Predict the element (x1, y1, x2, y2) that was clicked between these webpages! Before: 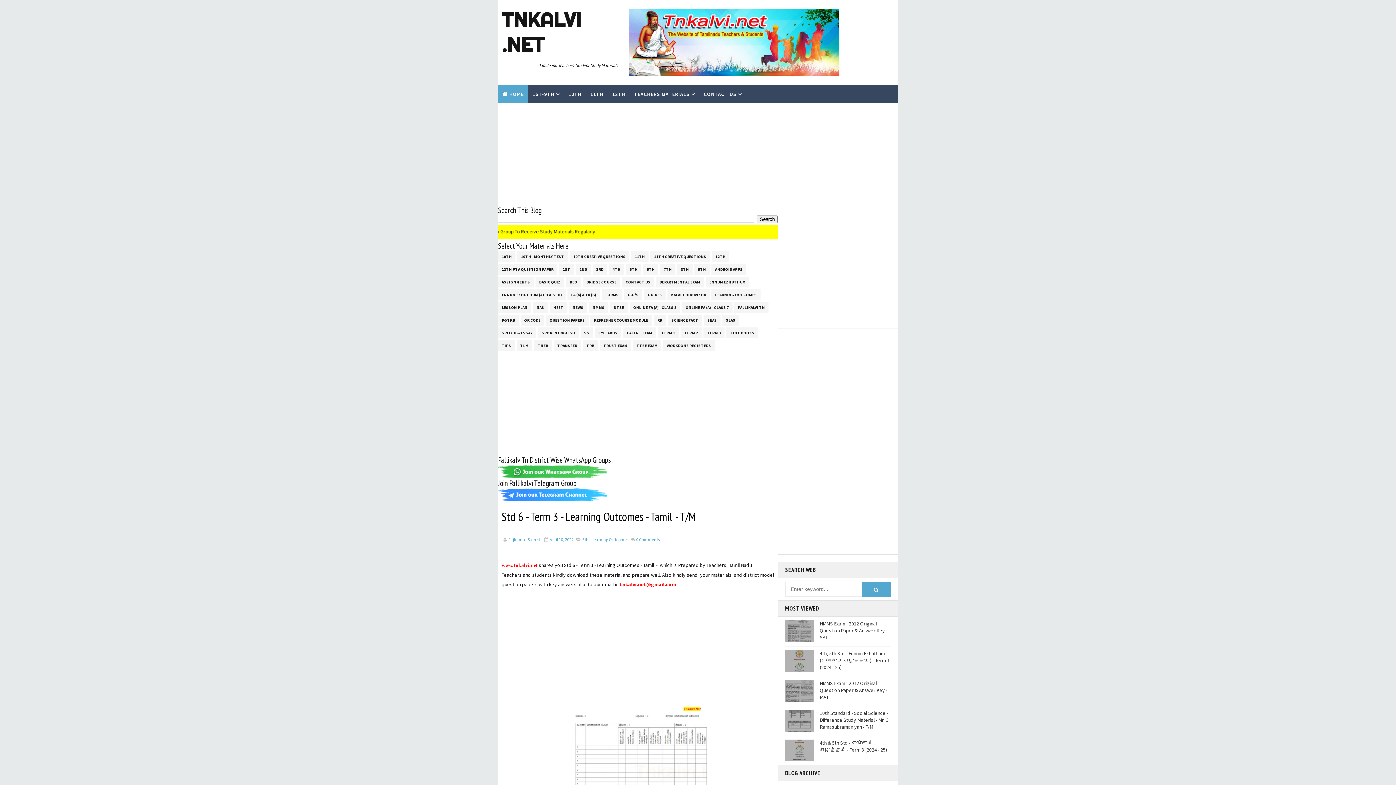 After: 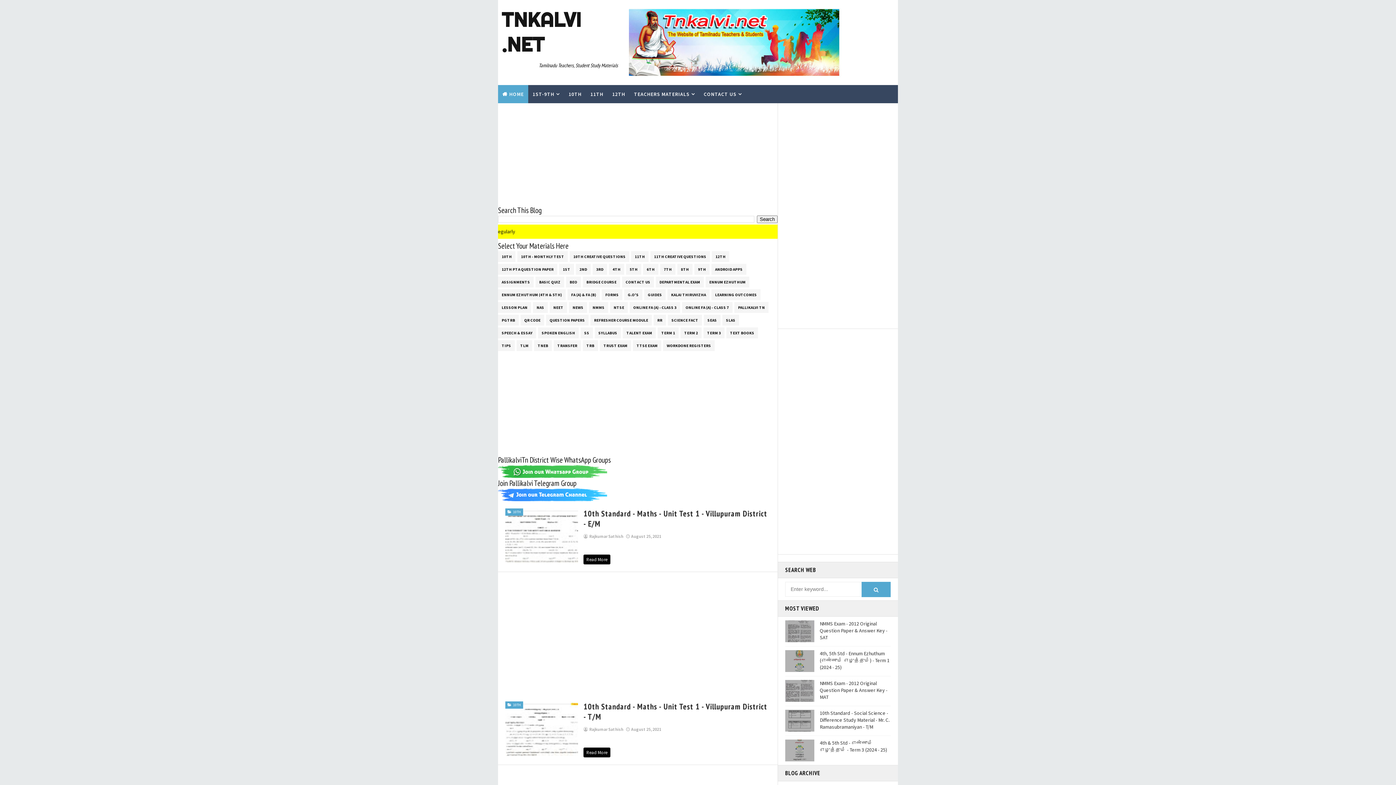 Action: bbox: (569, 251, 629, 262) label: 10TH CREATIVE QUESTIONS